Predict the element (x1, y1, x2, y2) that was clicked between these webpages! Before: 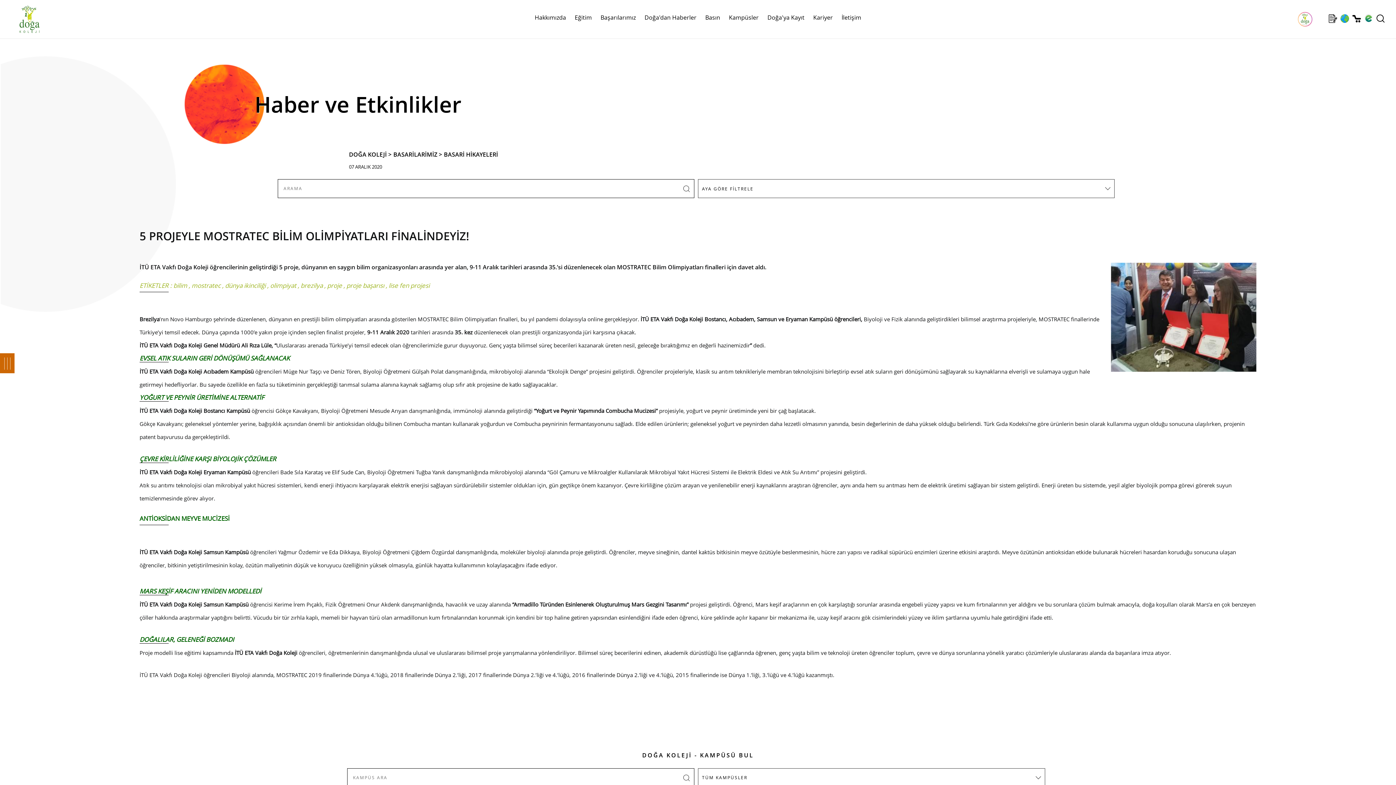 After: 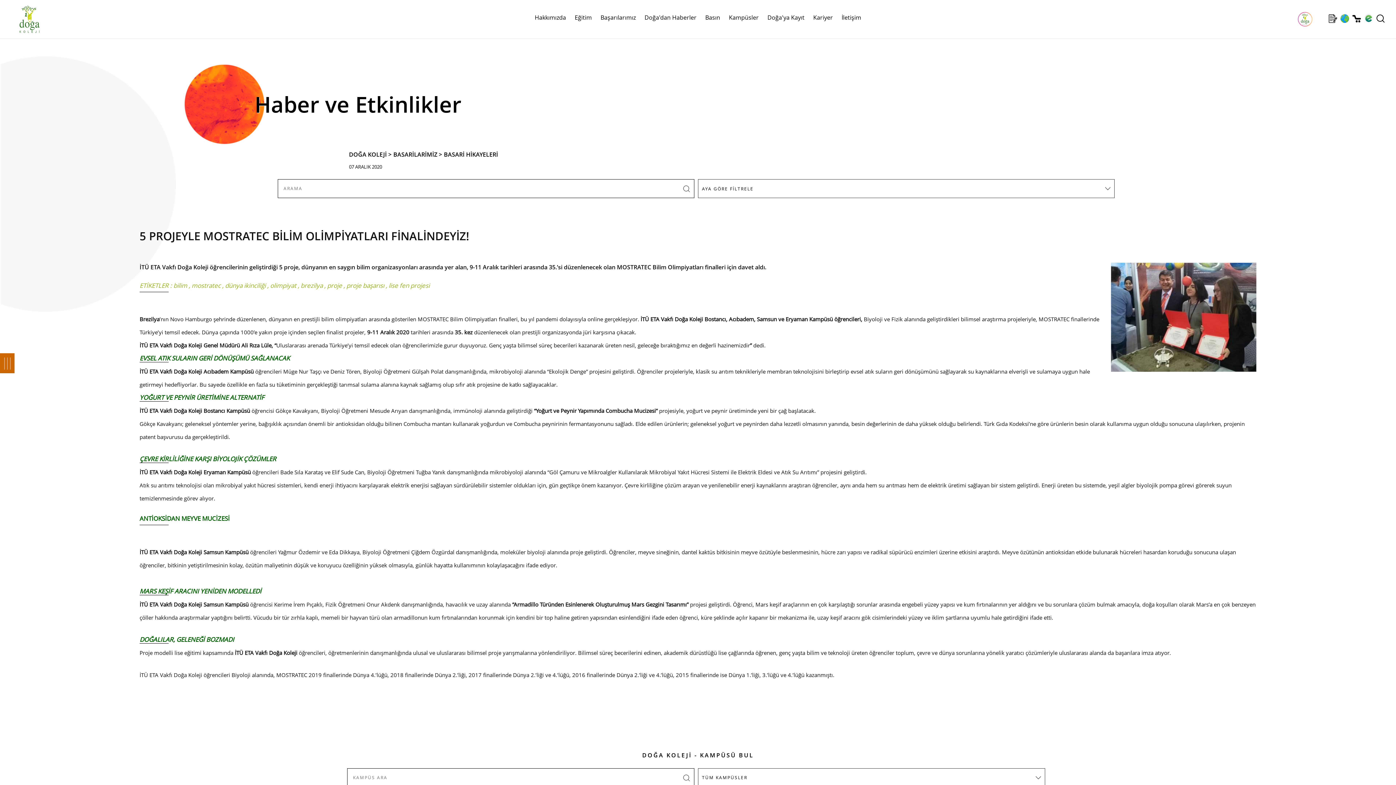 Action: bbox: (393, 150, 438, 158) label: BASARİLARİMİZ 